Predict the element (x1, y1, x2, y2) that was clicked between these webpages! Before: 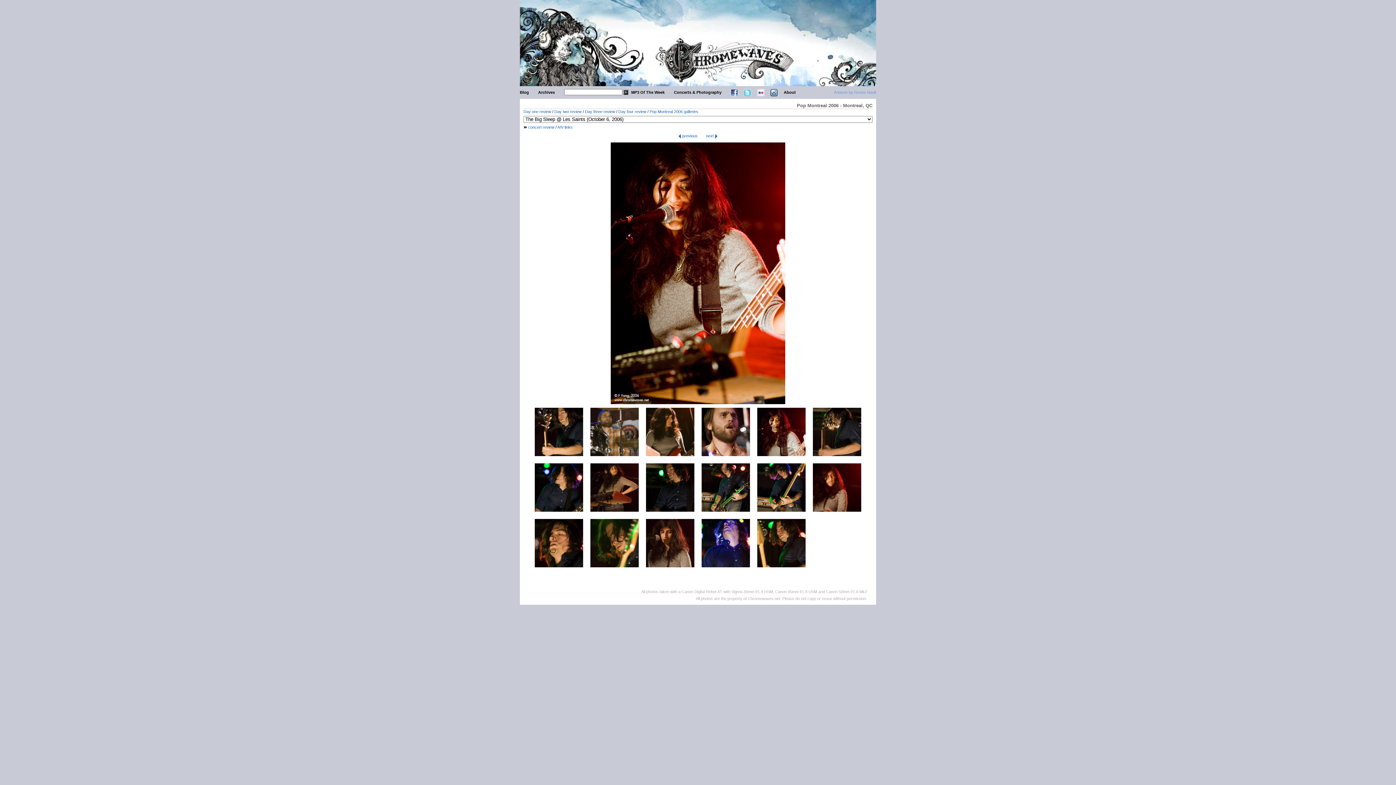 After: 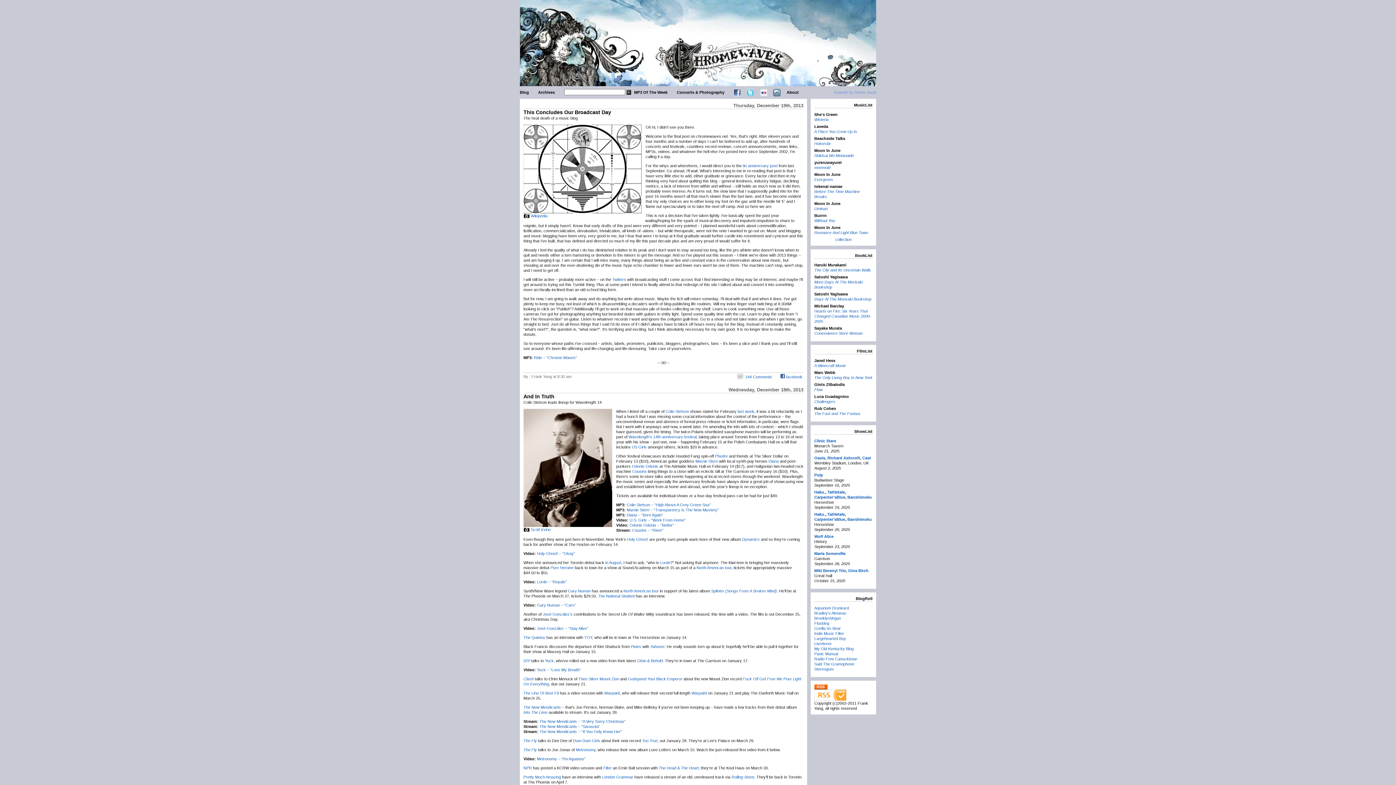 Action: bbox: (528, 125, 554, 129) label: concert review